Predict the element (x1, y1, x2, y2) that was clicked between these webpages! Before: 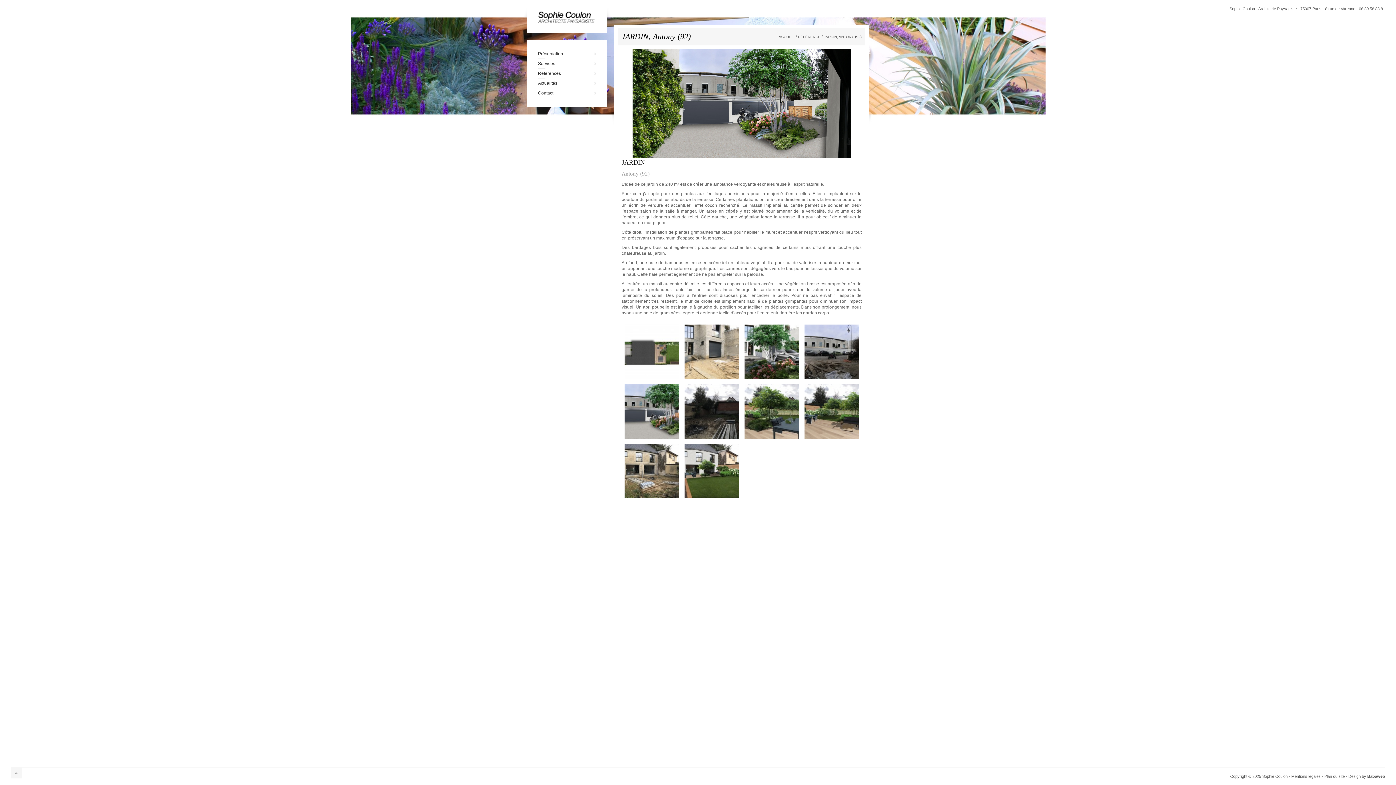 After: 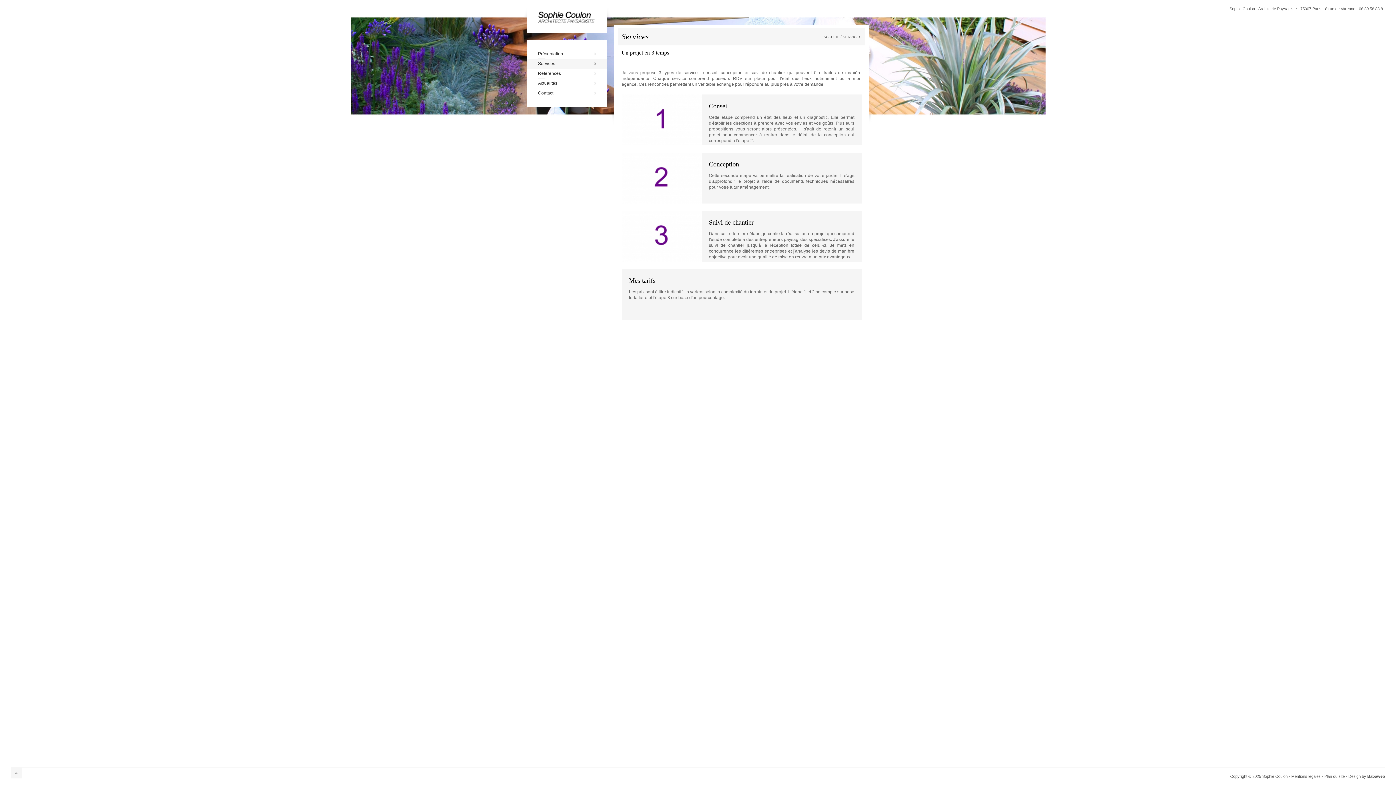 Action: label: Services bbox: (538, 61, 555, 66)